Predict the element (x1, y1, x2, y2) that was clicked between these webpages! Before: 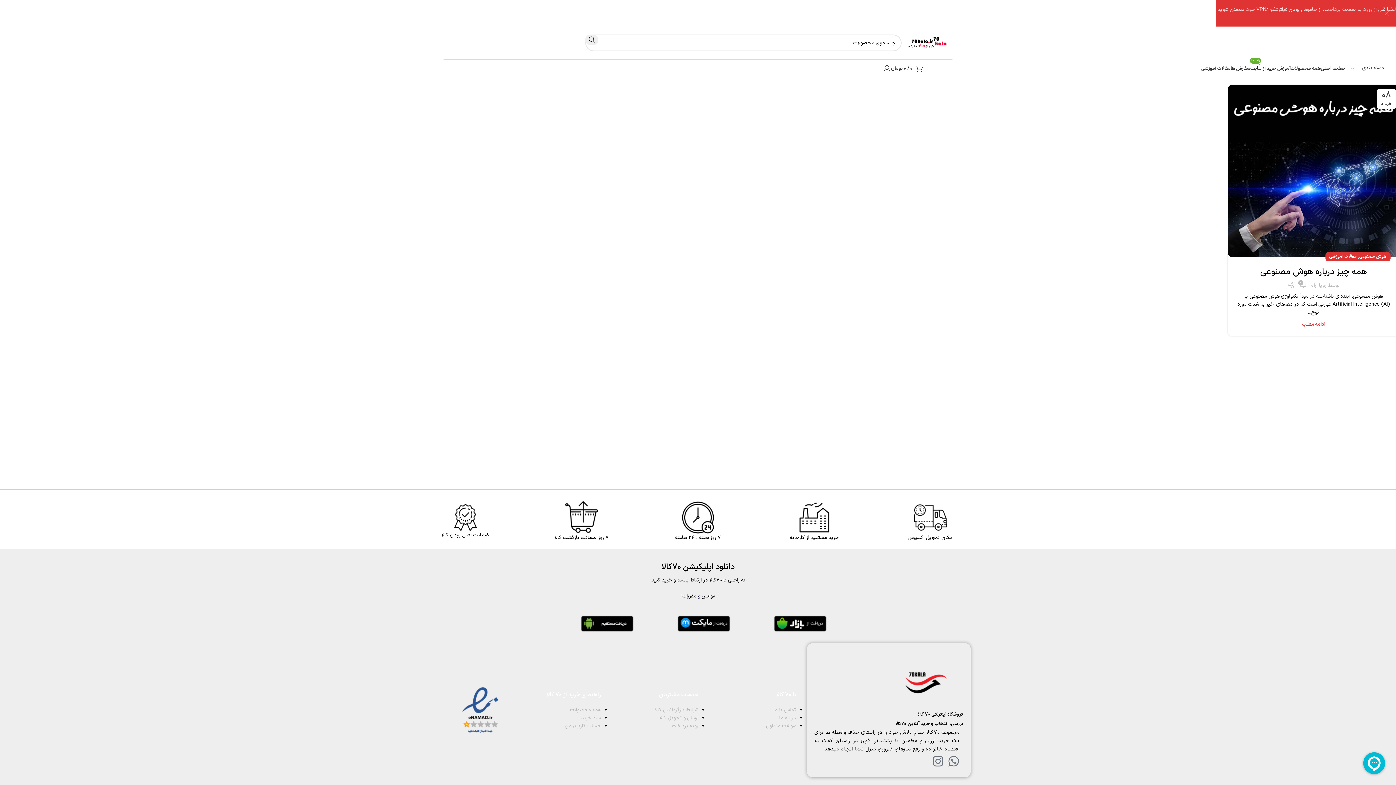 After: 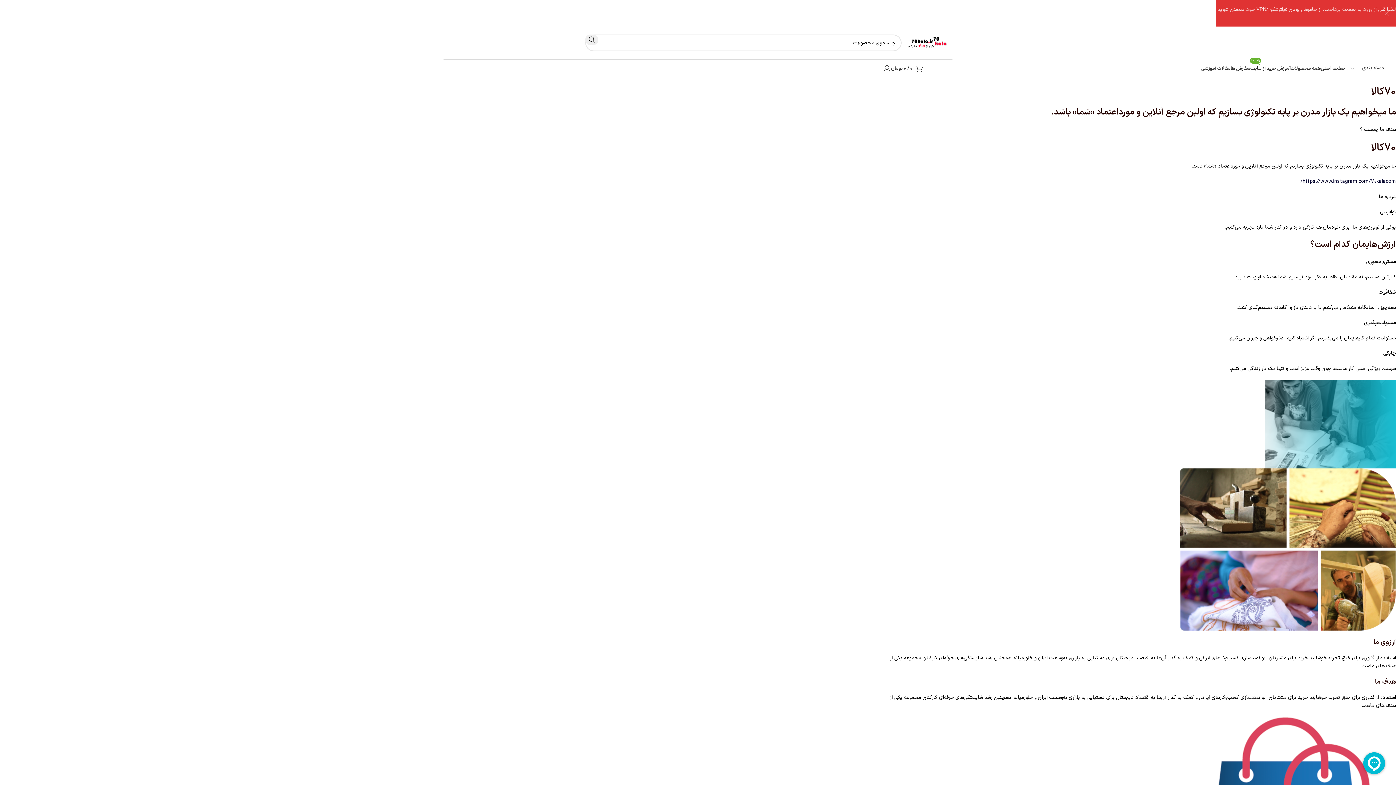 Action: label: درباره ما bbox: (779, 714, 796, 722)